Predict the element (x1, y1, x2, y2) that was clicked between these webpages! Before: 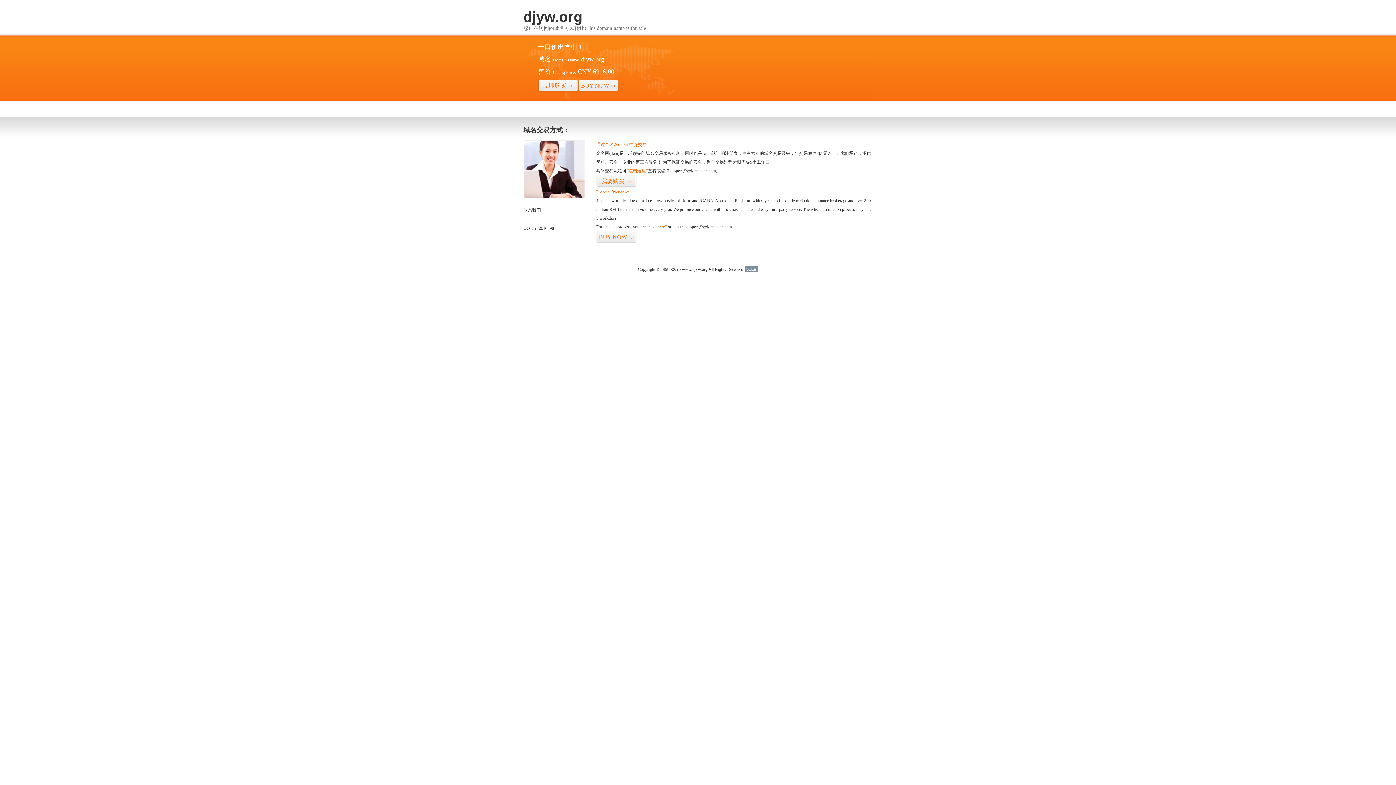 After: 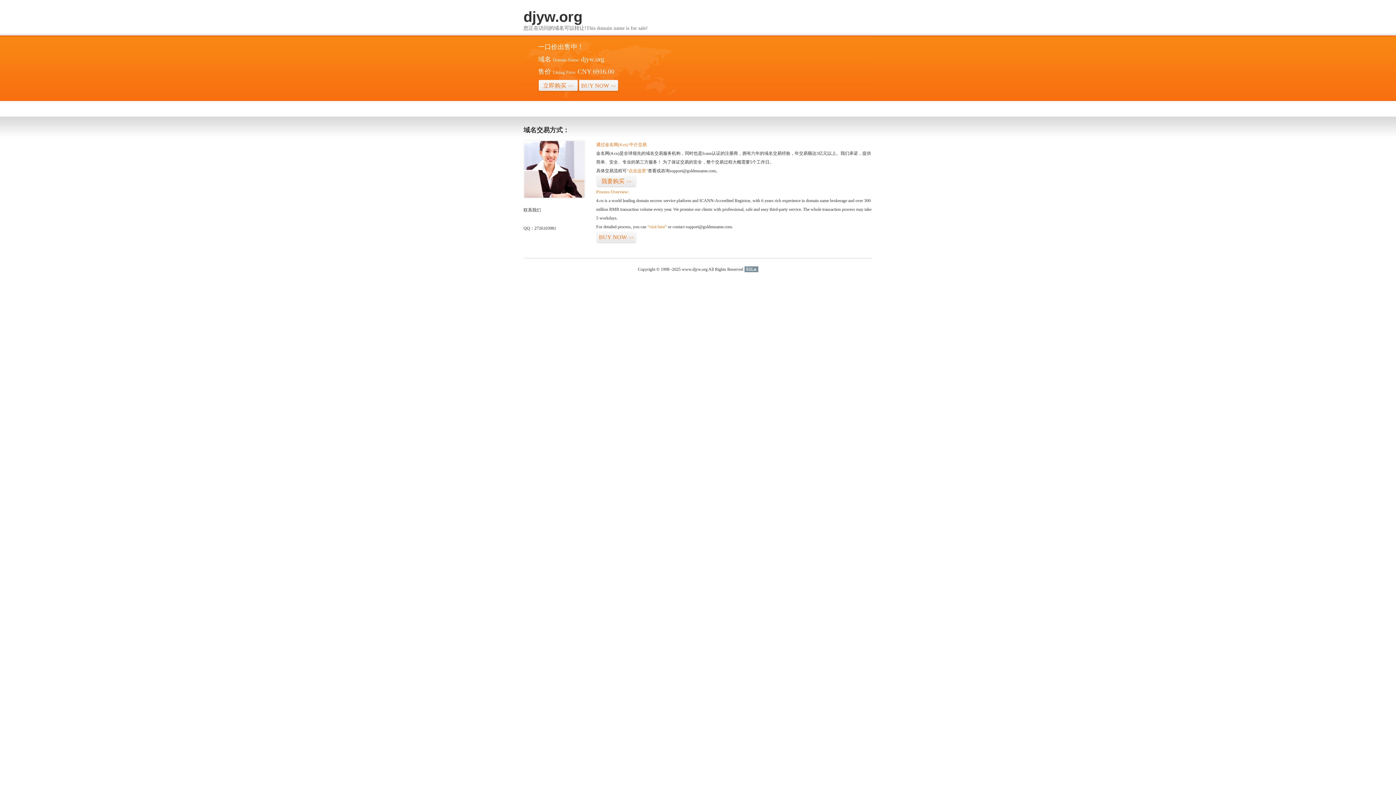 Action: bbox: (744, 266, 758, 272) label: 51La